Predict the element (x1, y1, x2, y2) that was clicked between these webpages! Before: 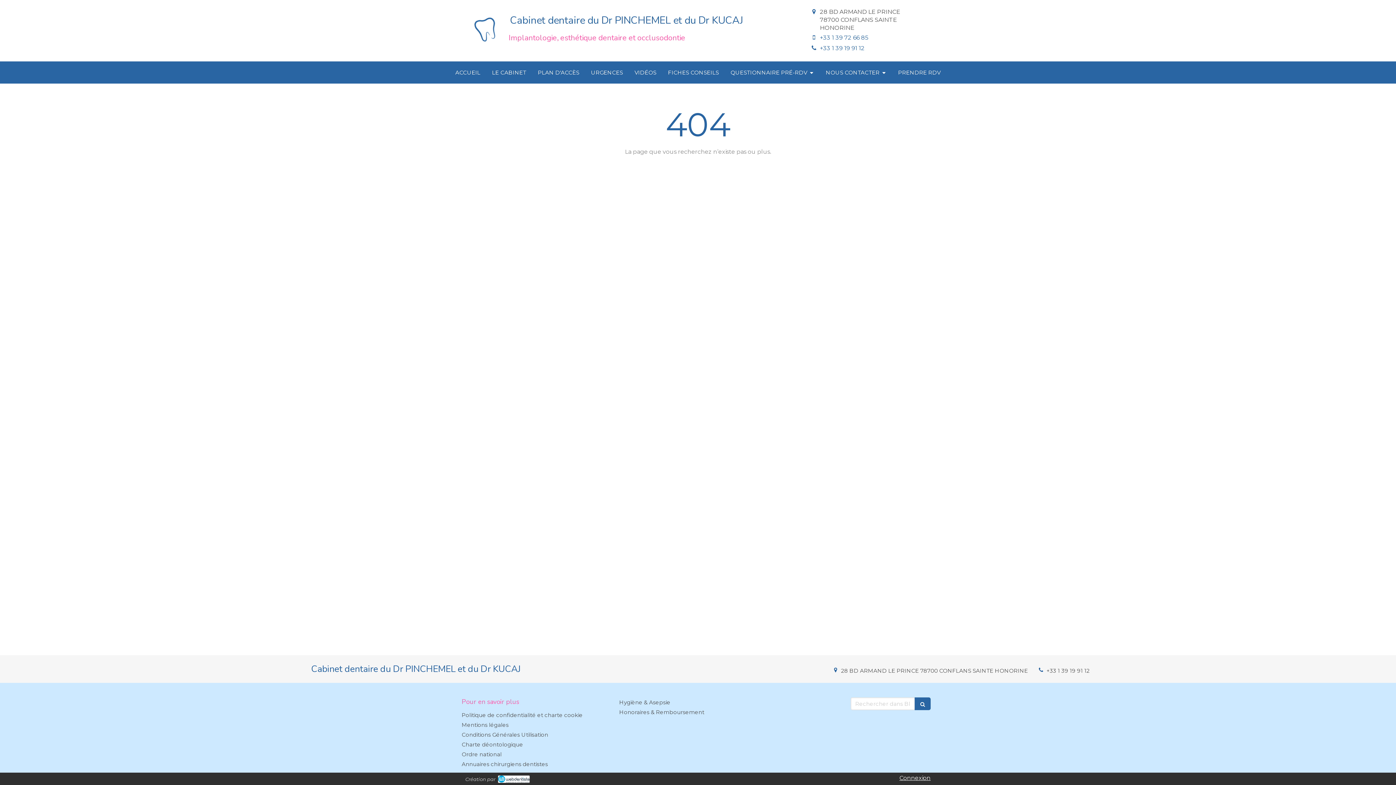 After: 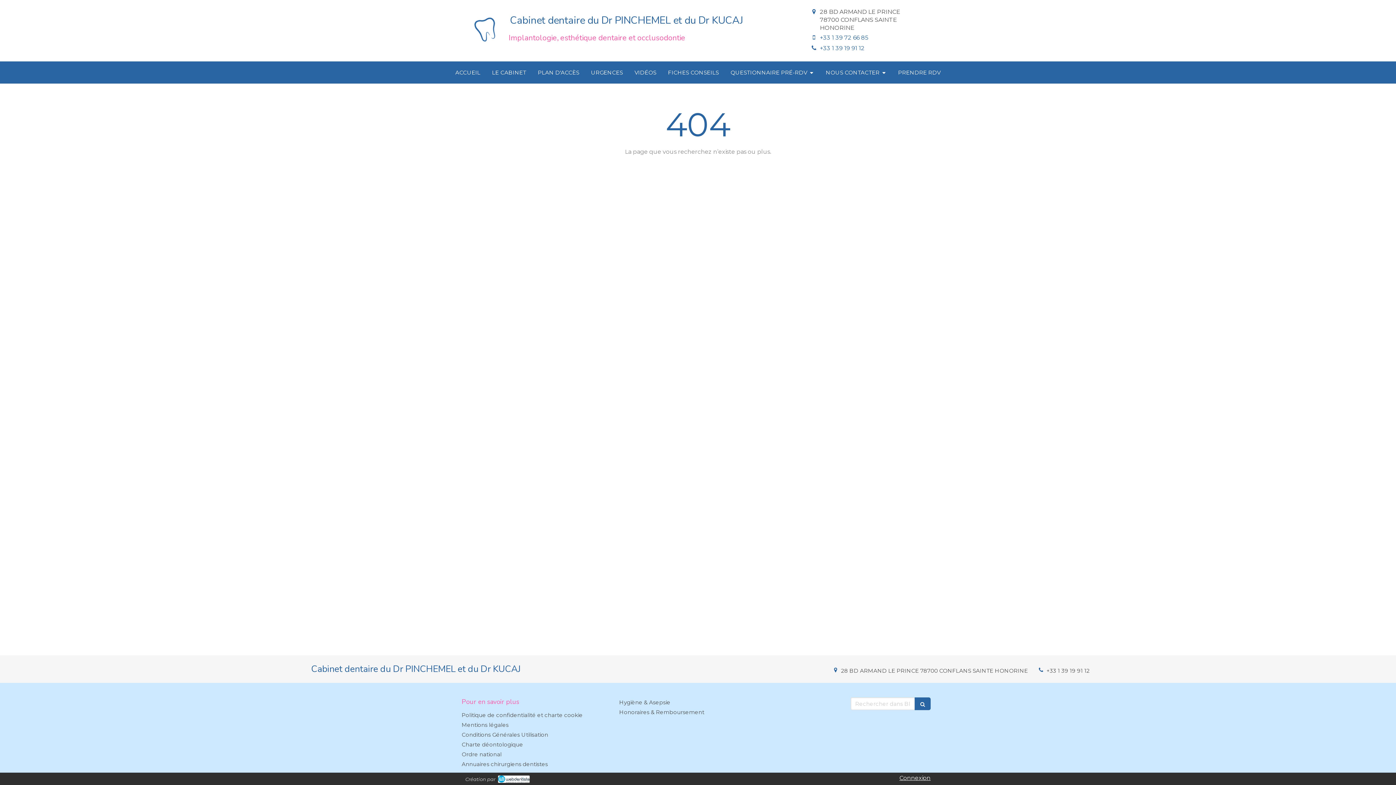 Action: label: +33 1 39 19 91 12 bbox: (1046, 667, 1090, 674)